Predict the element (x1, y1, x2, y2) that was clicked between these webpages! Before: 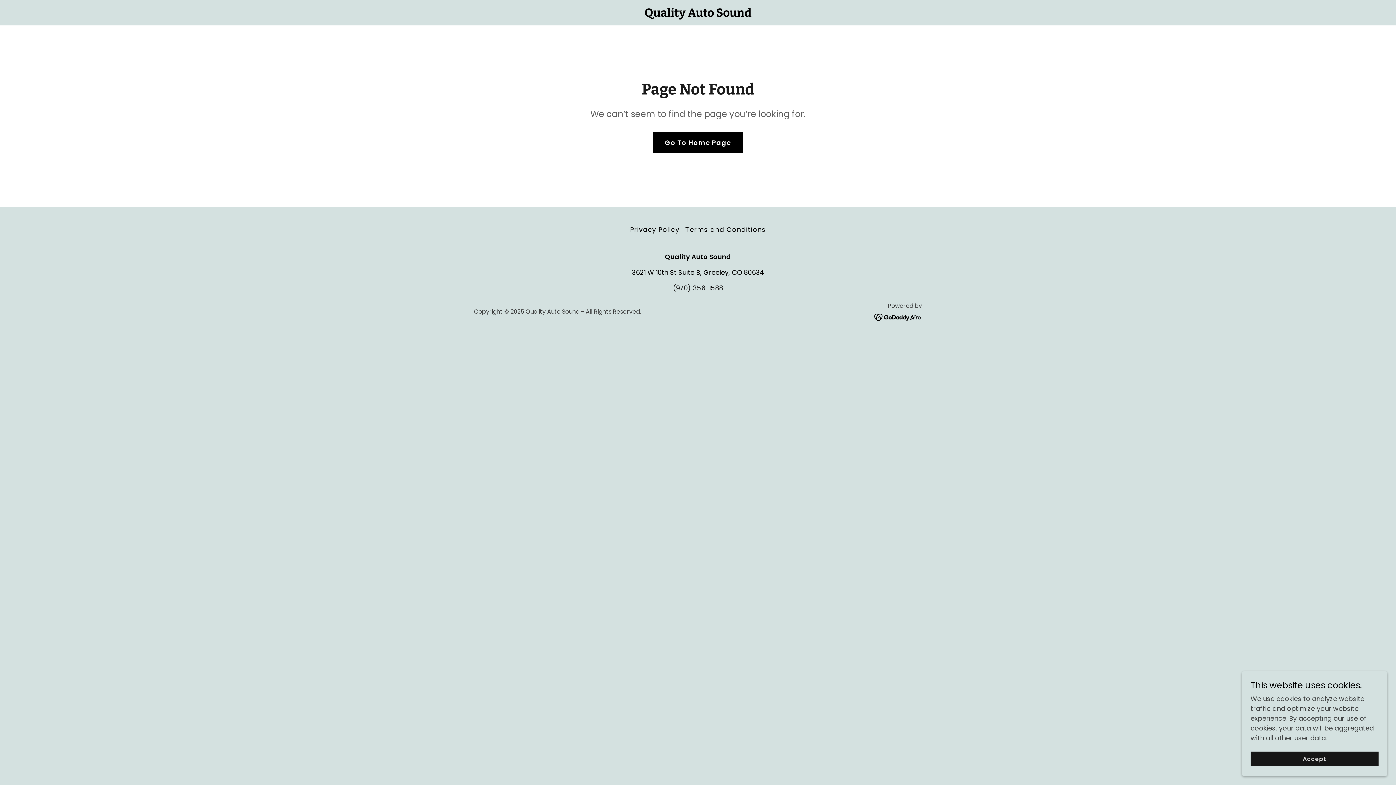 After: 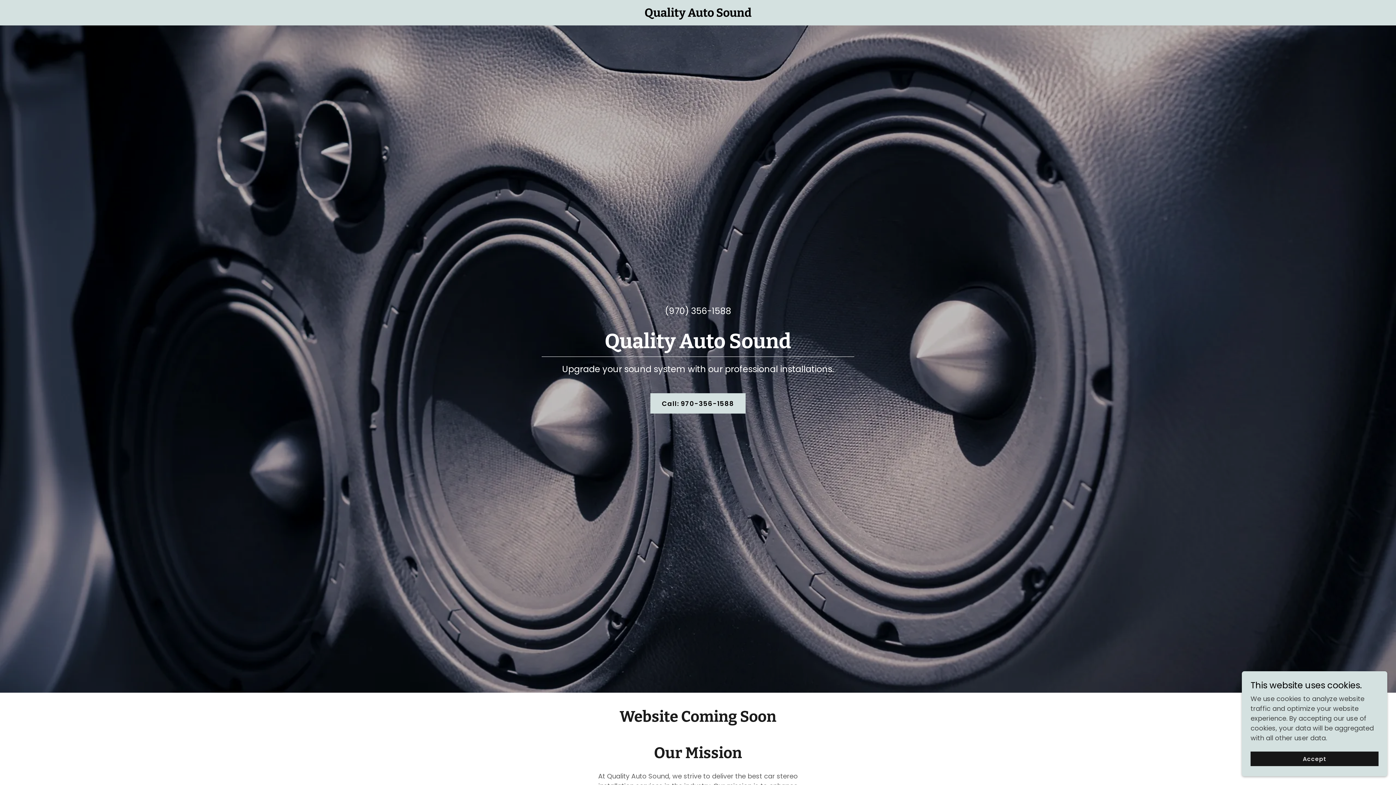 Action: label: Quality Auto Sound bbox: (623, 9, 772, 18)